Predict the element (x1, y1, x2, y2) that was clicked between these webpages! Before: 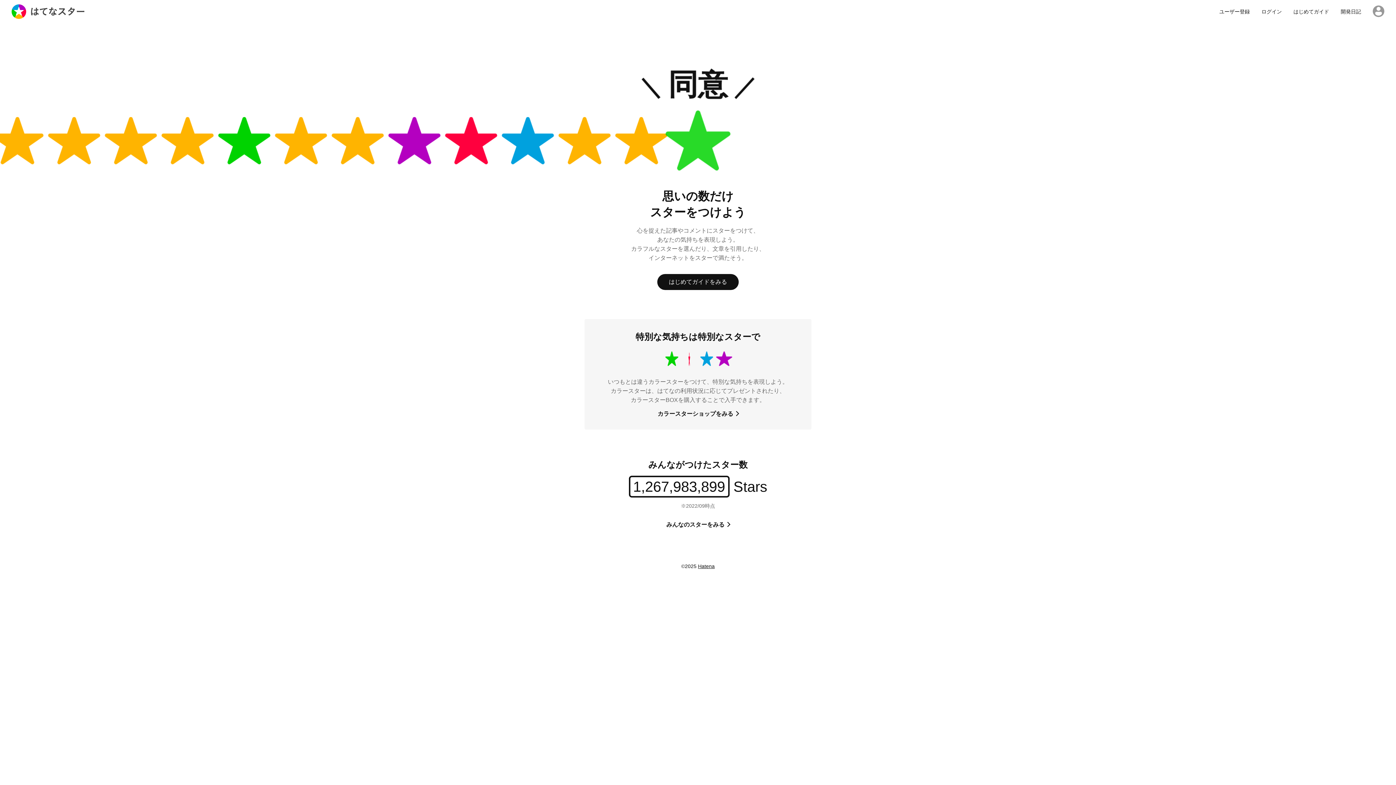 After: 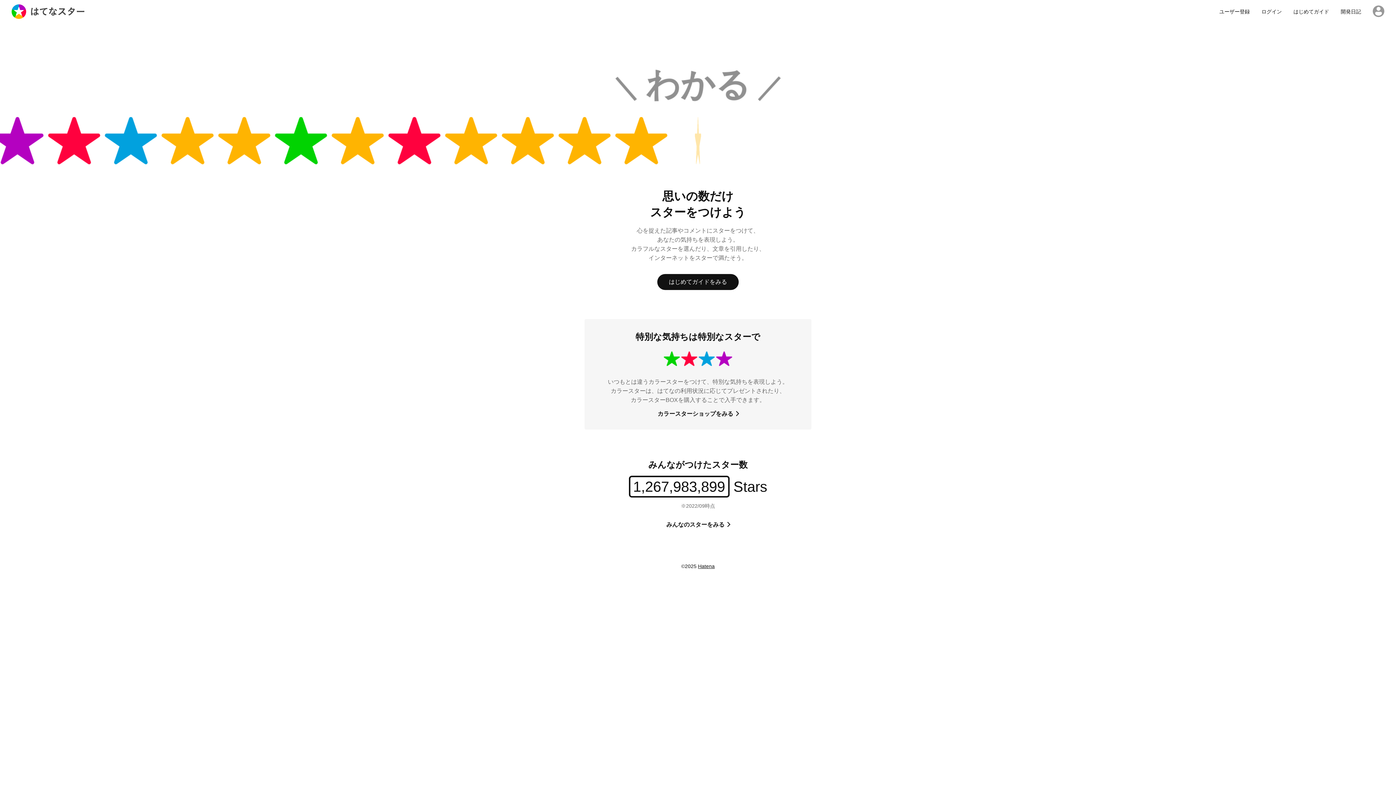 Action: bbox: (11, 4, 1208, 18)